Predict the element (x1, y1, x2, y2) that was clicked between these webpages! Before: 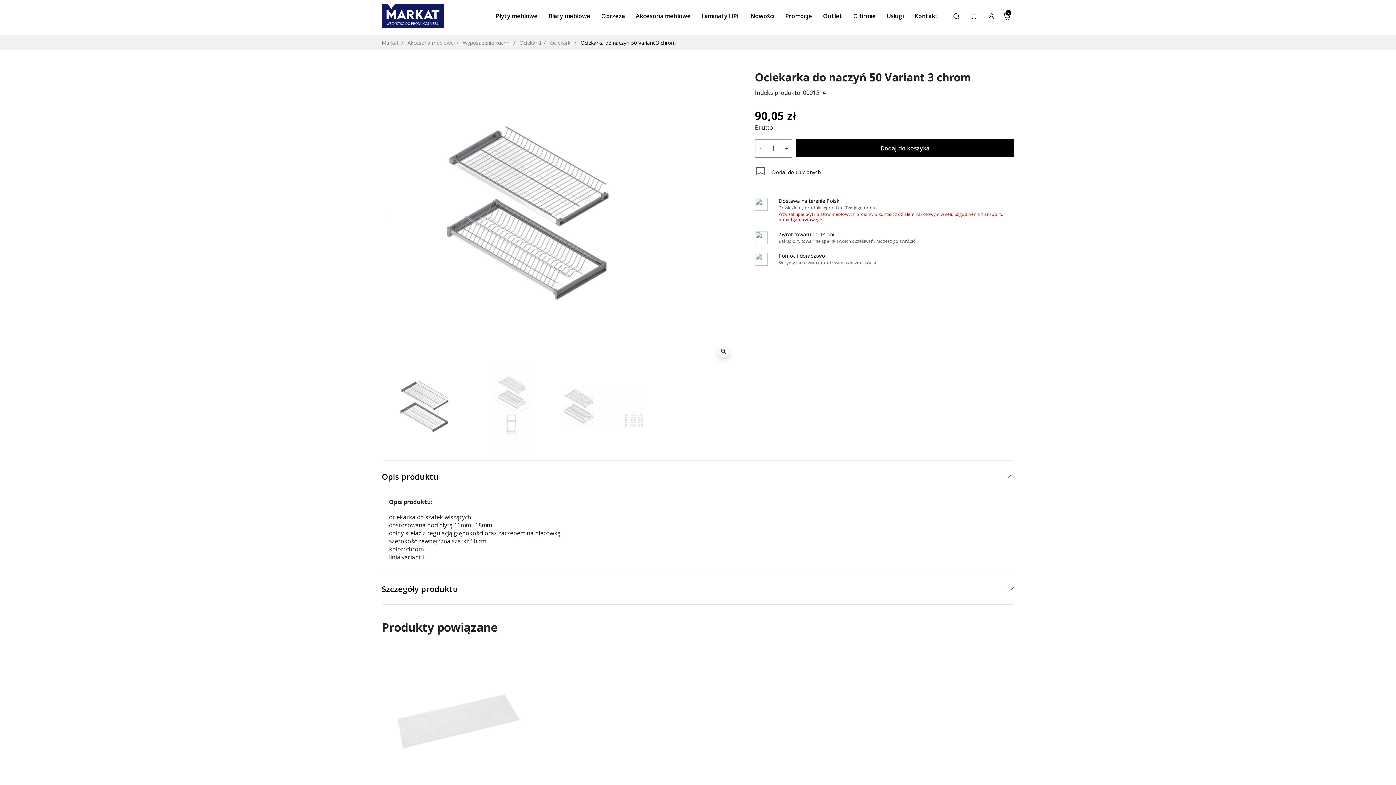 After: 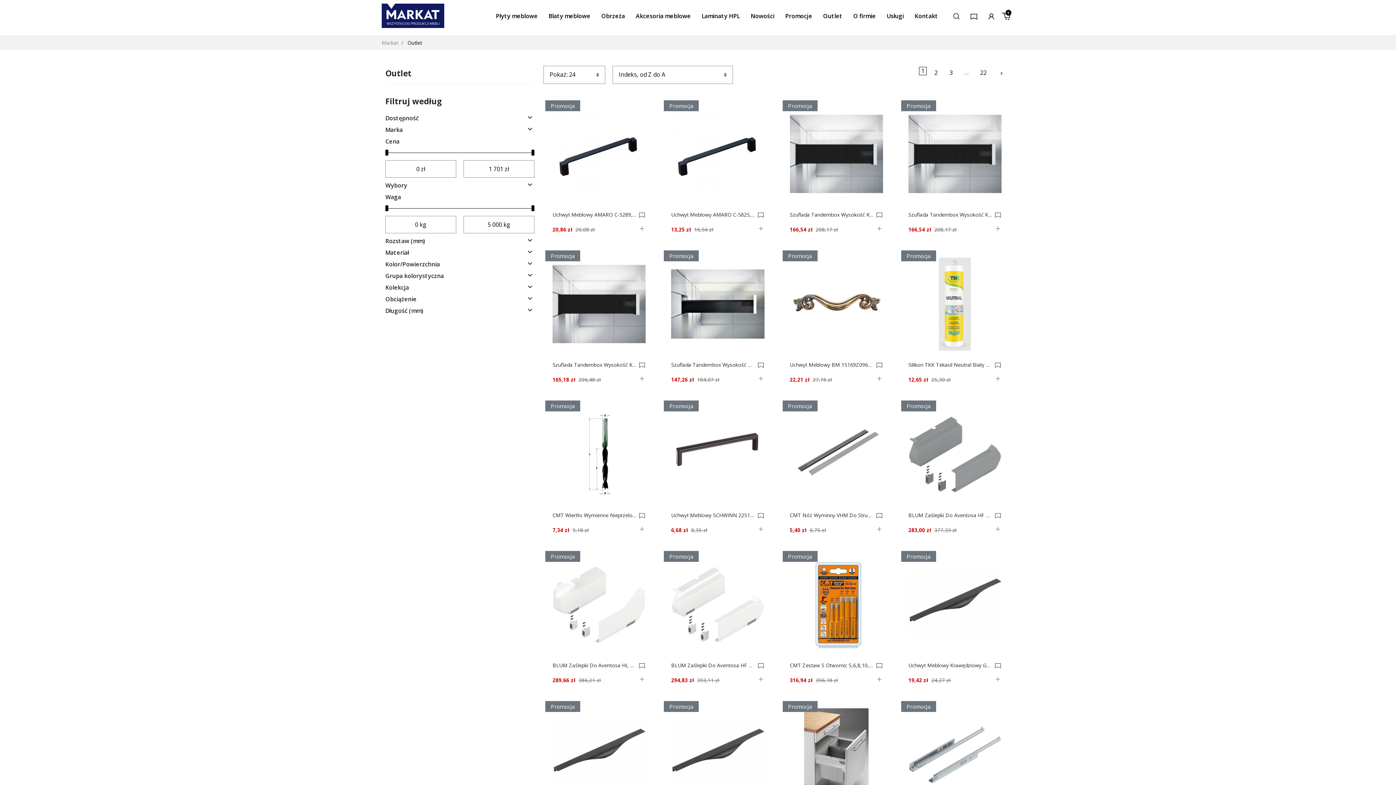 Action: label: Outlet bbox: (819, 6, 849, 27)